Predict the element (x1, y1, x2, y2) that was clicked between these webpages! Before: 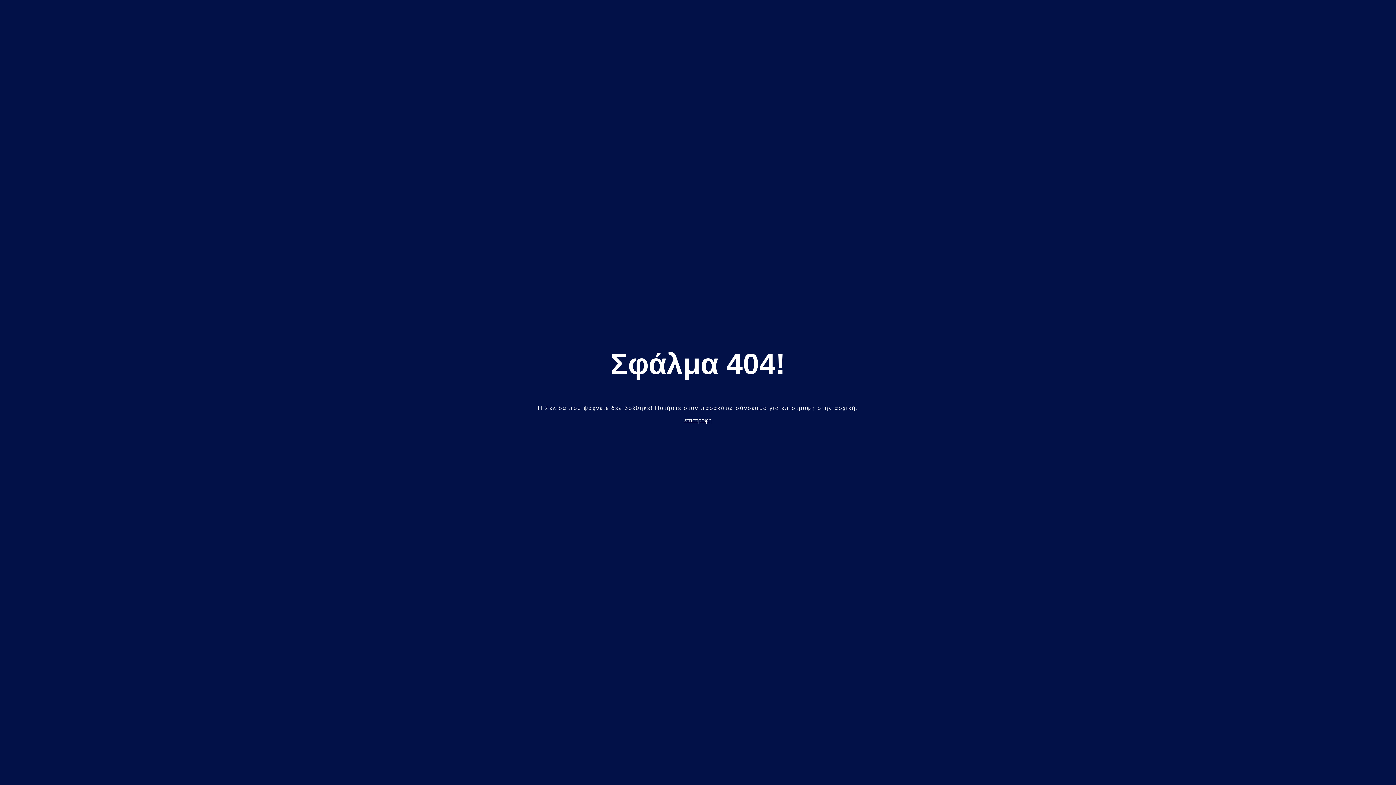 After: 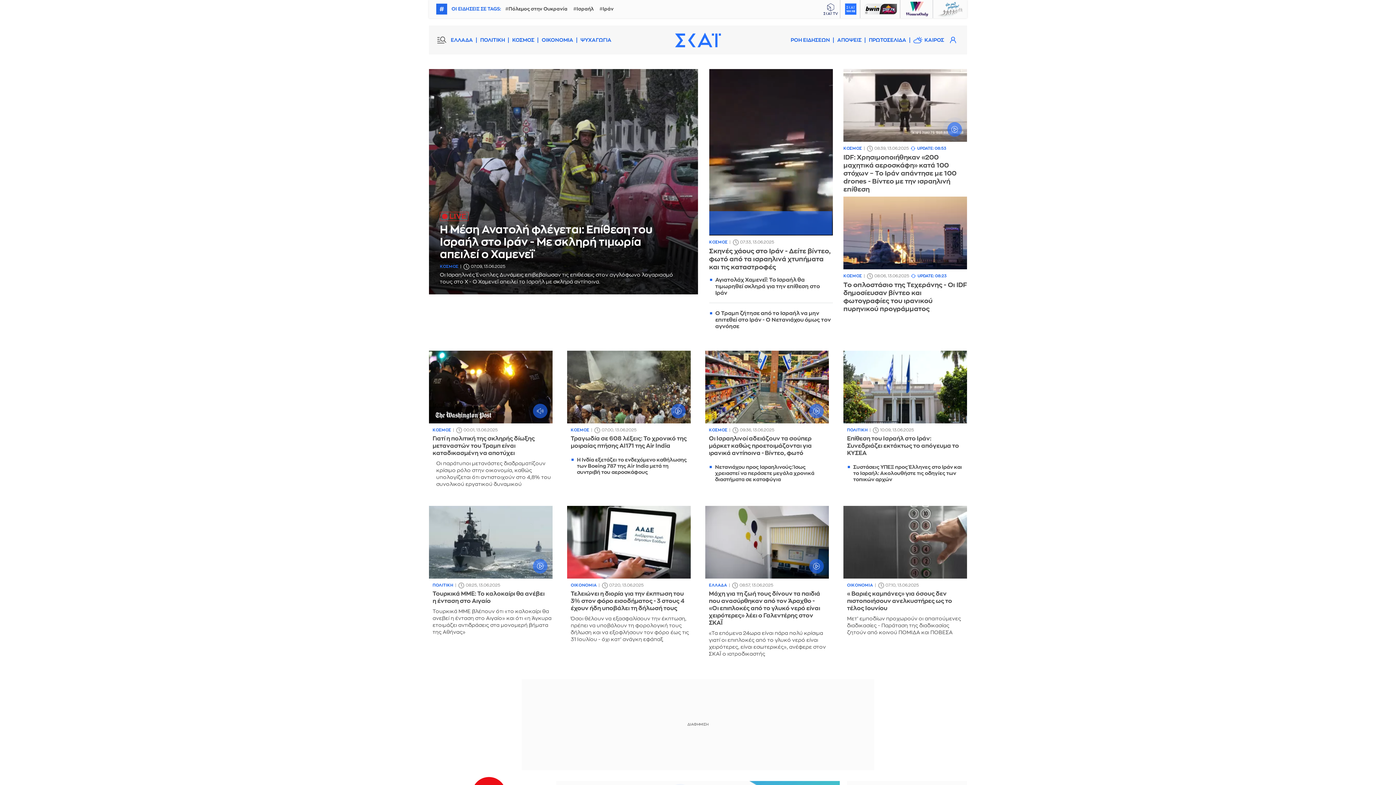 Action: bbox: (684, 417, 711, 423) label: επιστροφή